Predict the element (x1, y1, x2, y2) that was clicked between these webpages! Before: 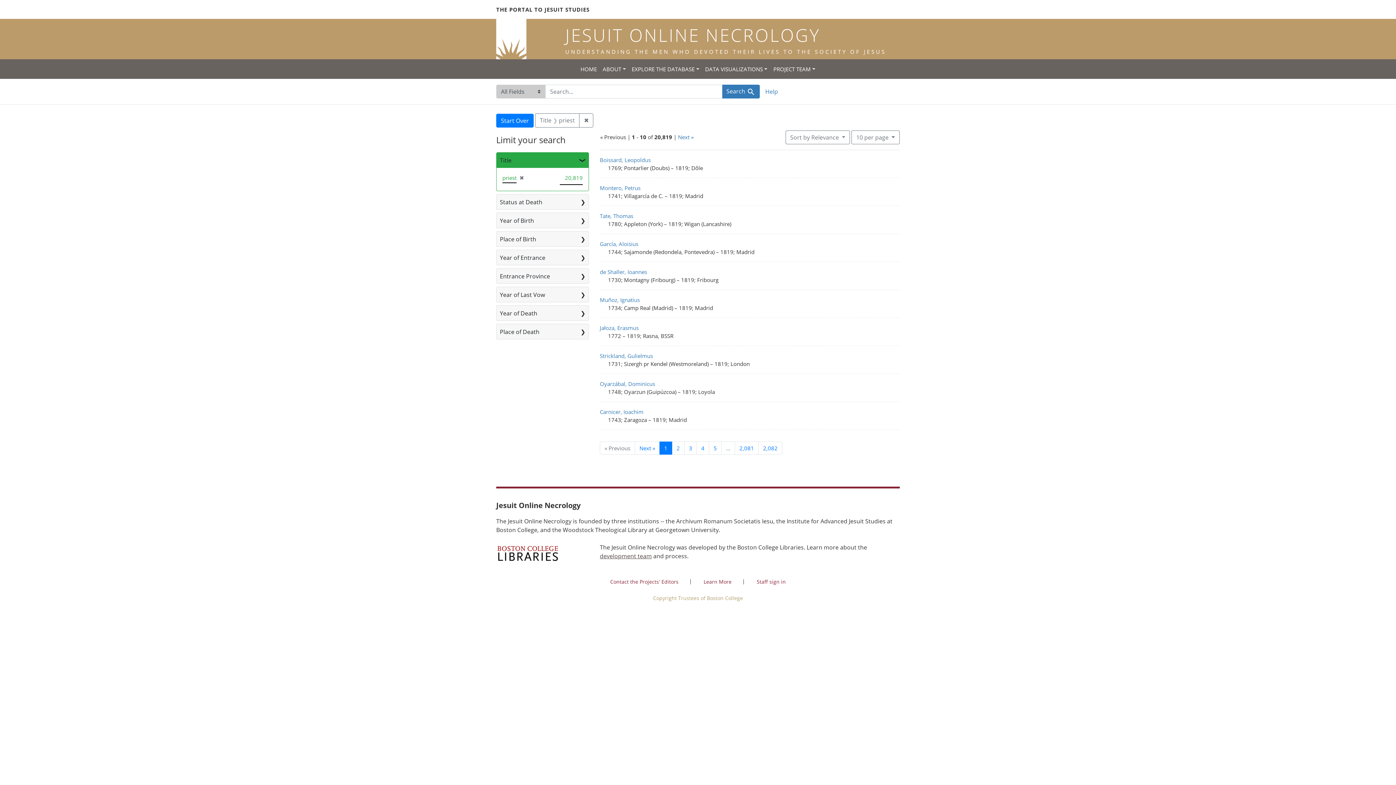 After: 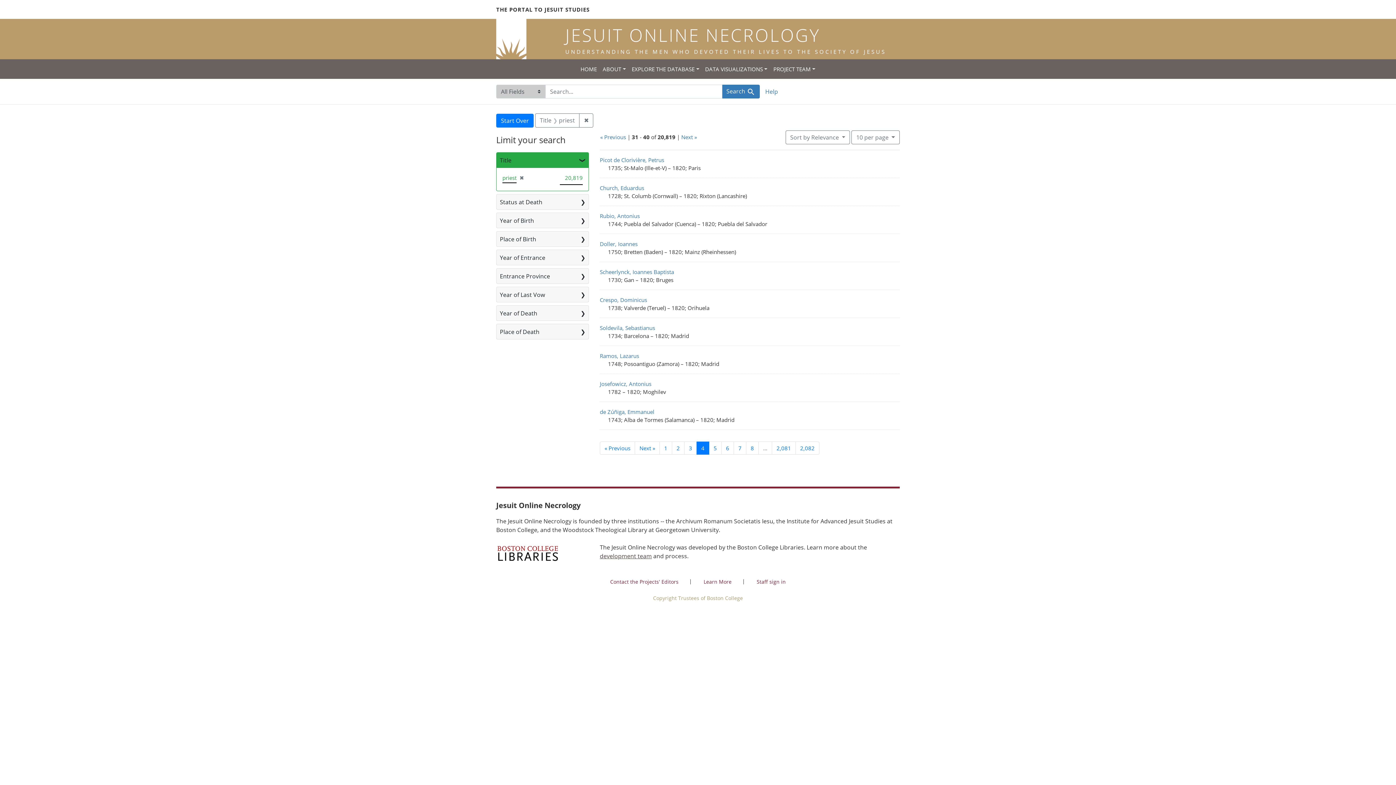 Action: label: Go to page 4 bbox: (696, 441, 709, 454)